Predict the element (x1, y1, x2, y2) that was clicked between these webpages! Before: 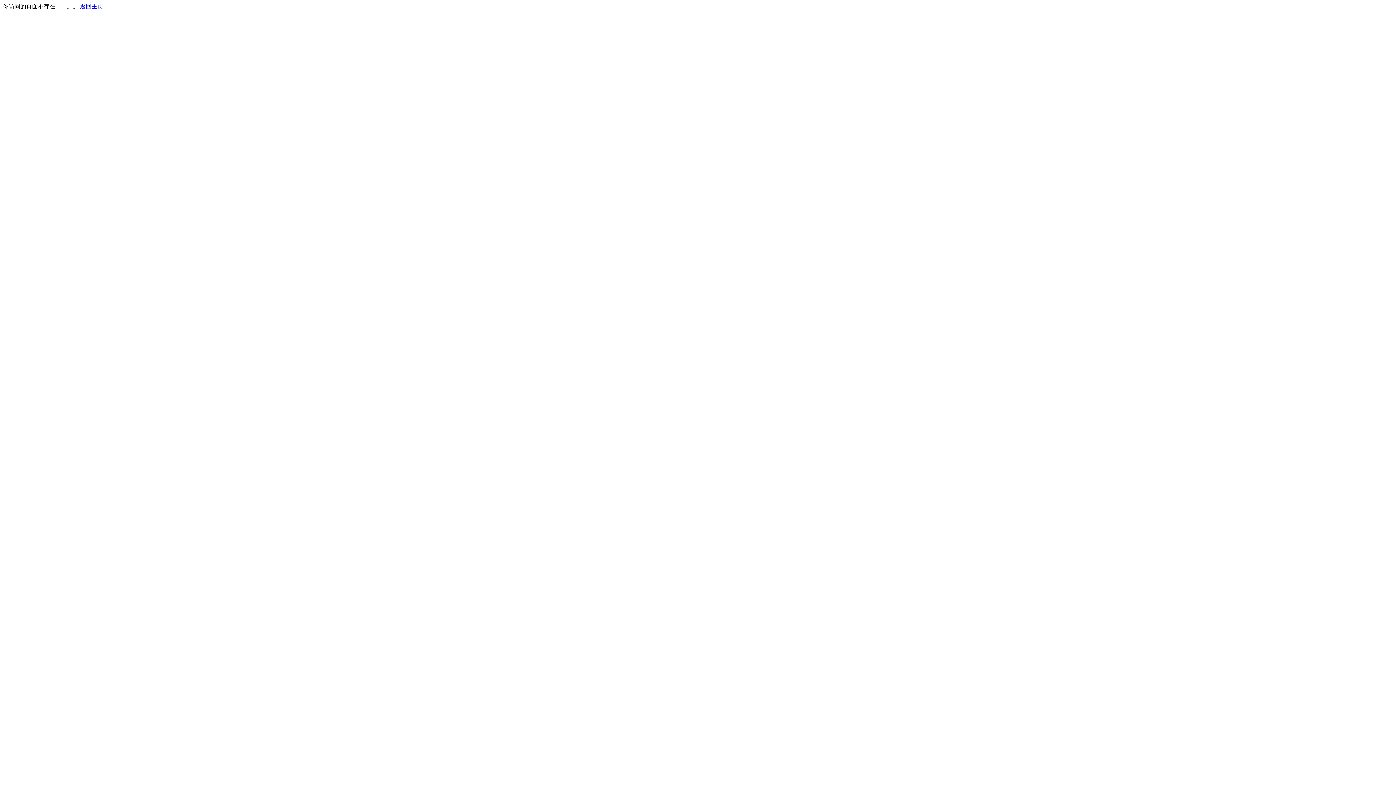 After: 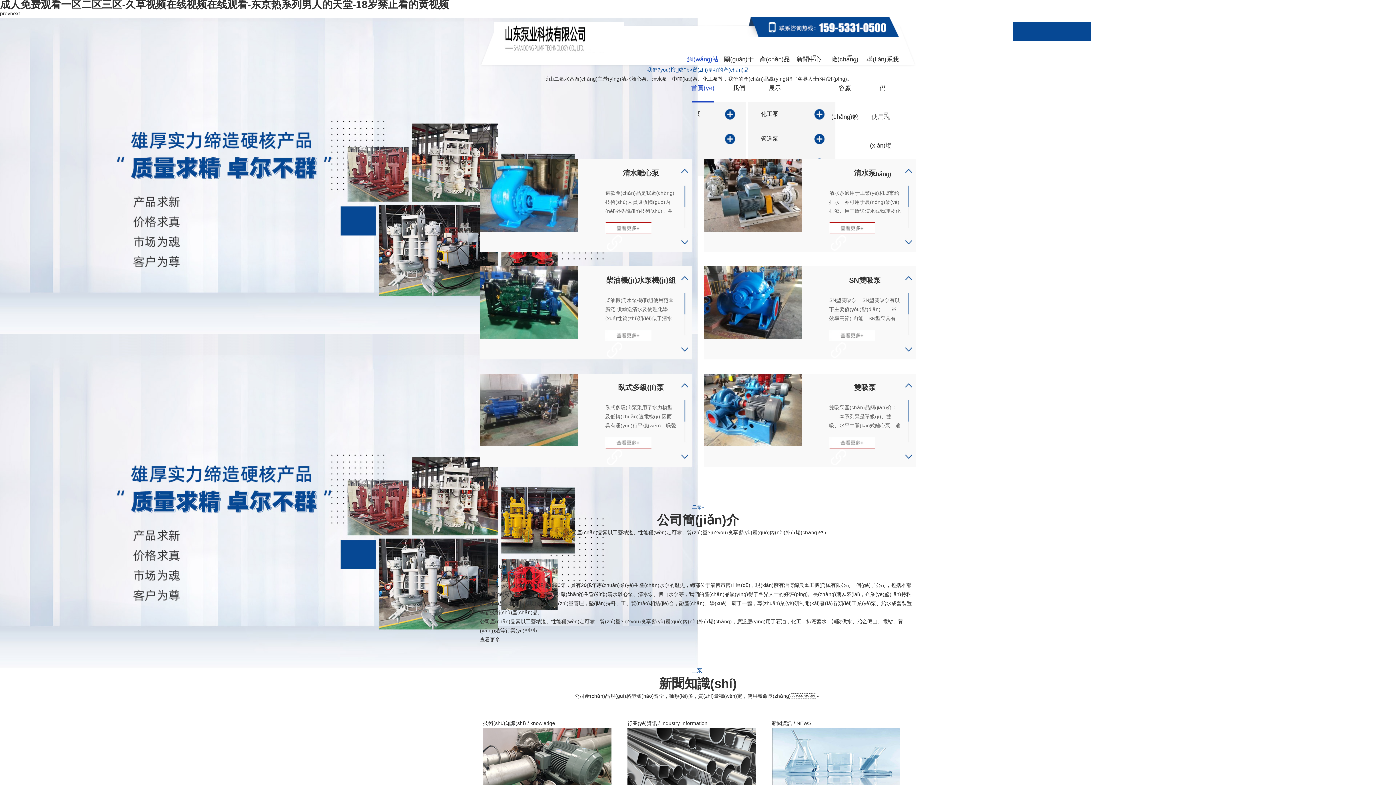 Action: bbox: (80, 3, 103, 9) label: 返回主页